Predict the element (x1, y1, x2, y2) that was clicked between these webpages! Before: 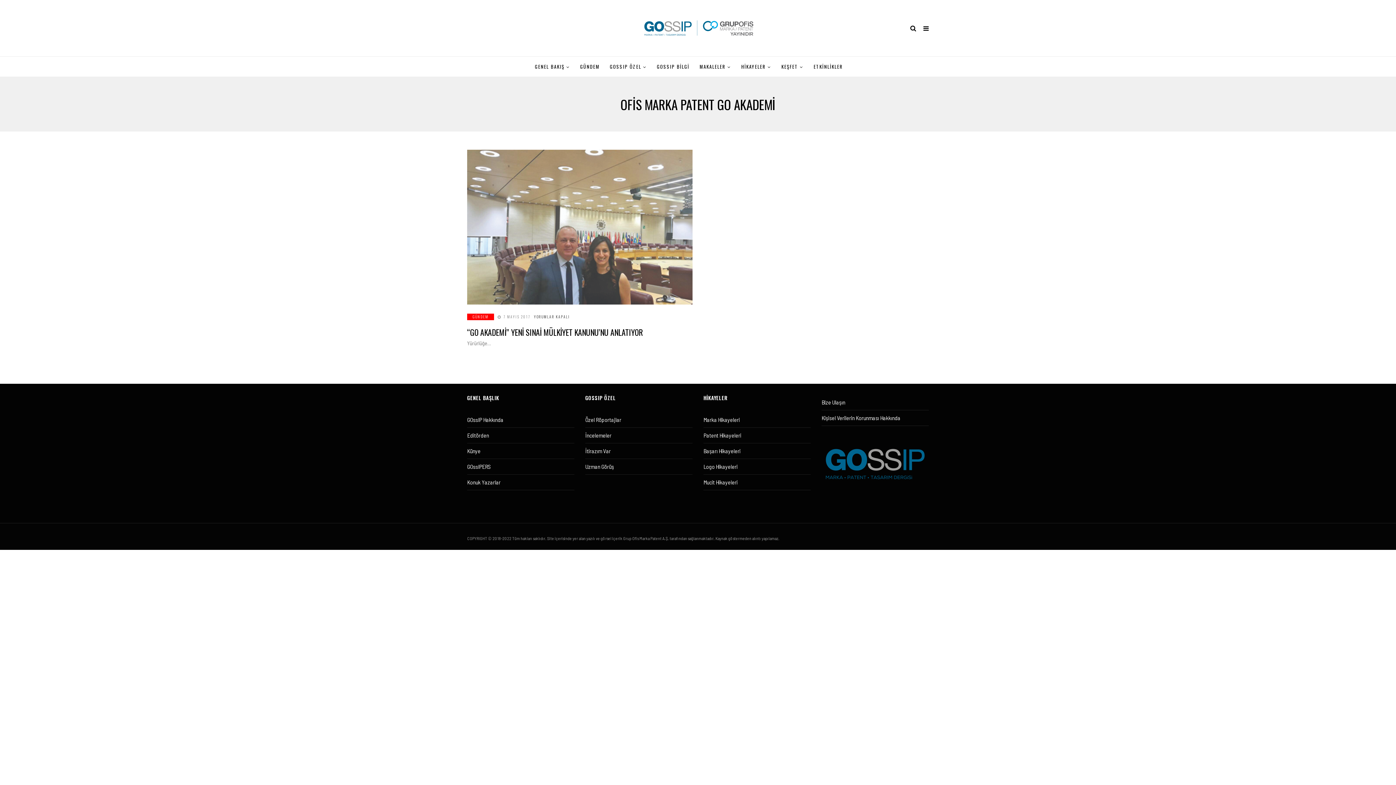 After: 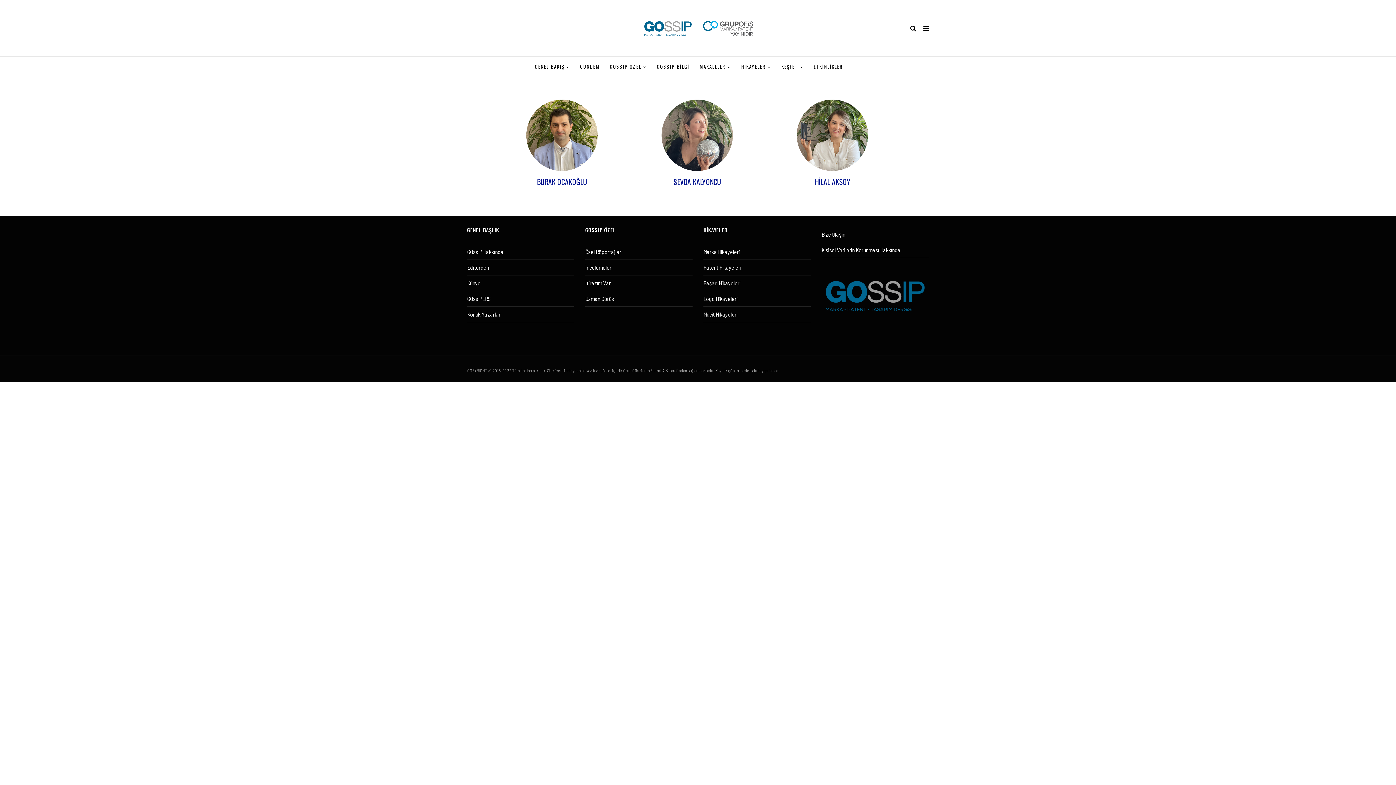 Action: label: GOssIPERS bbox: (467, 463, 490, 470)